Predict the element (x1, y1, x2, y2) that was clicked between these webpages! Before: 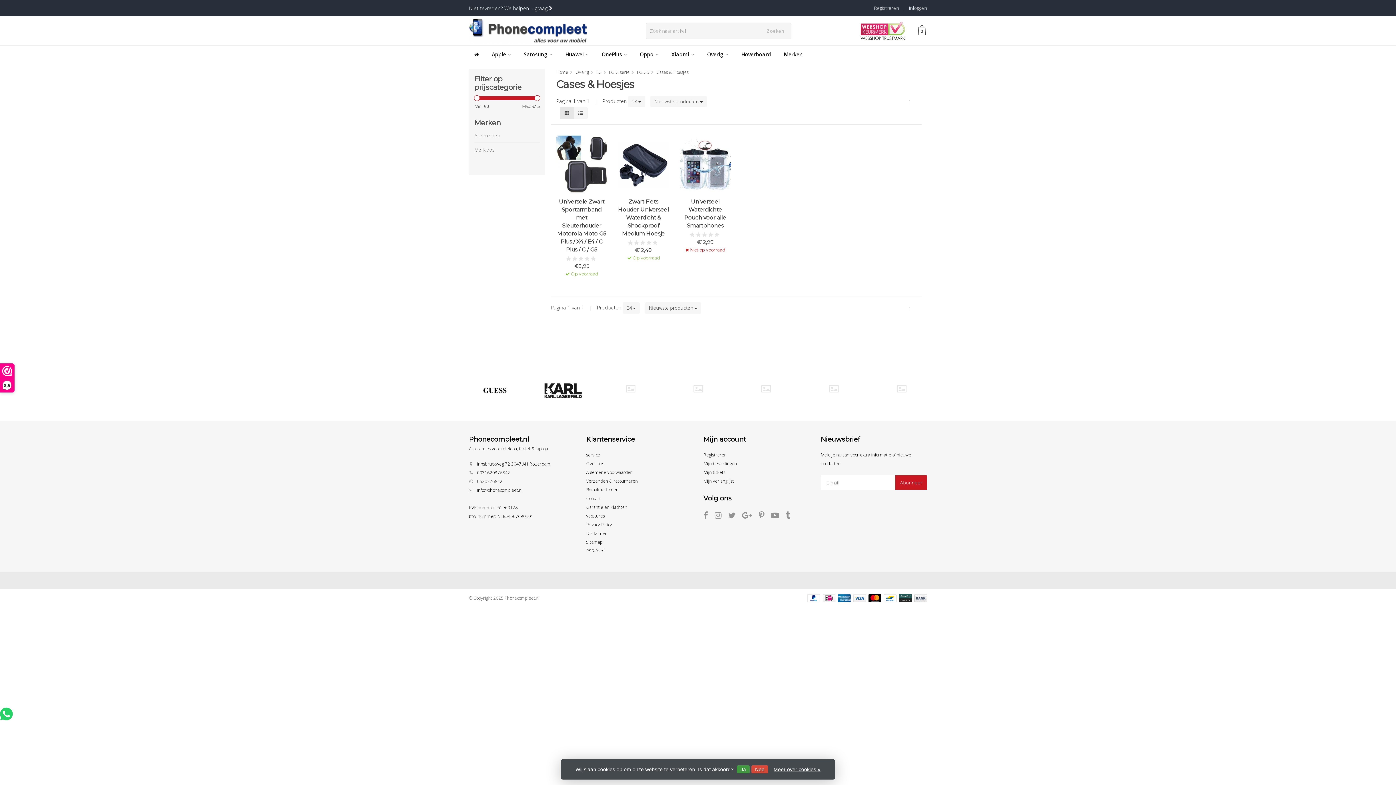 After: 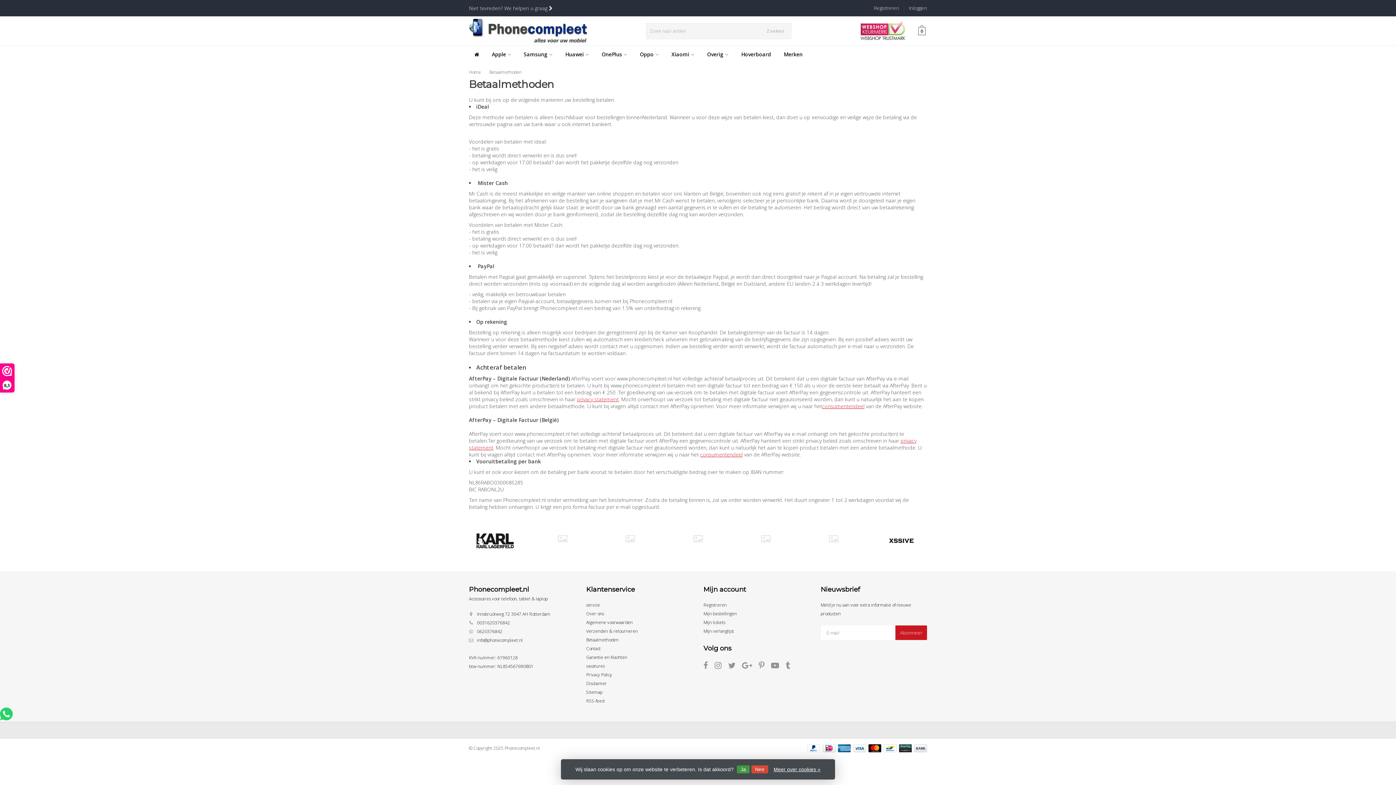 Action: bbox: (586, 487, 618, 493) label: Betaalmethoden